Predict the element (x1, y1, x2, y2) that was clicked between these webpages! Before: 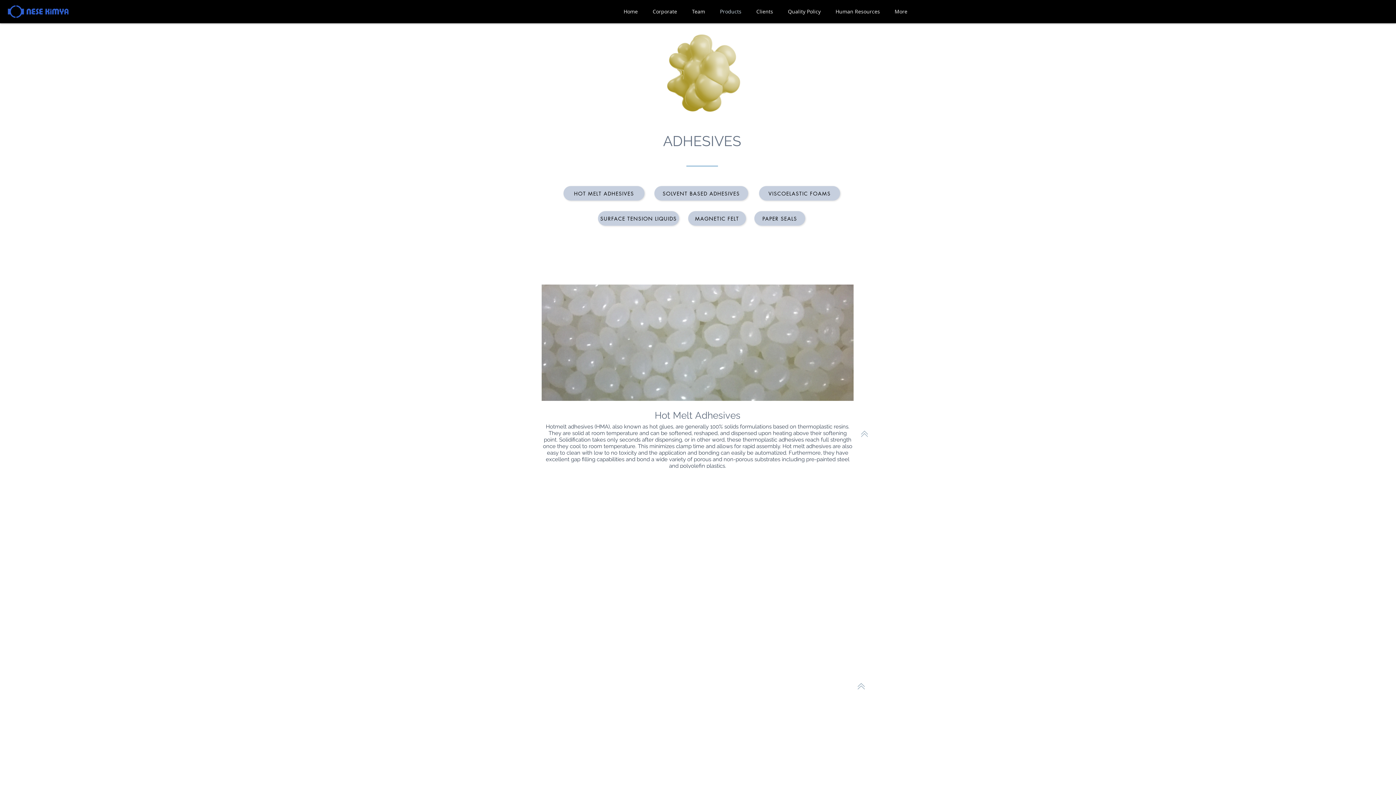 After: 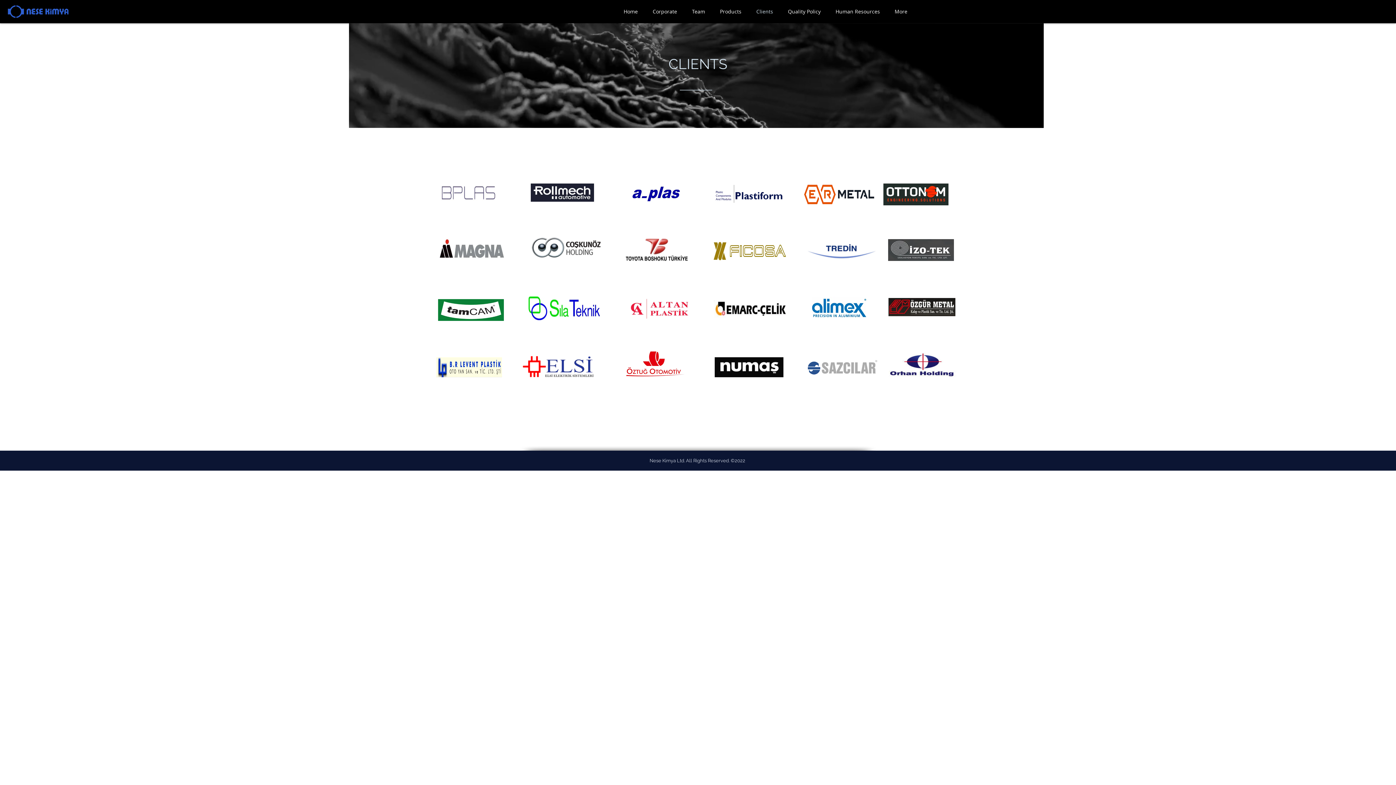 Action: bbox: (749, 6, 780, 16) label: Clients